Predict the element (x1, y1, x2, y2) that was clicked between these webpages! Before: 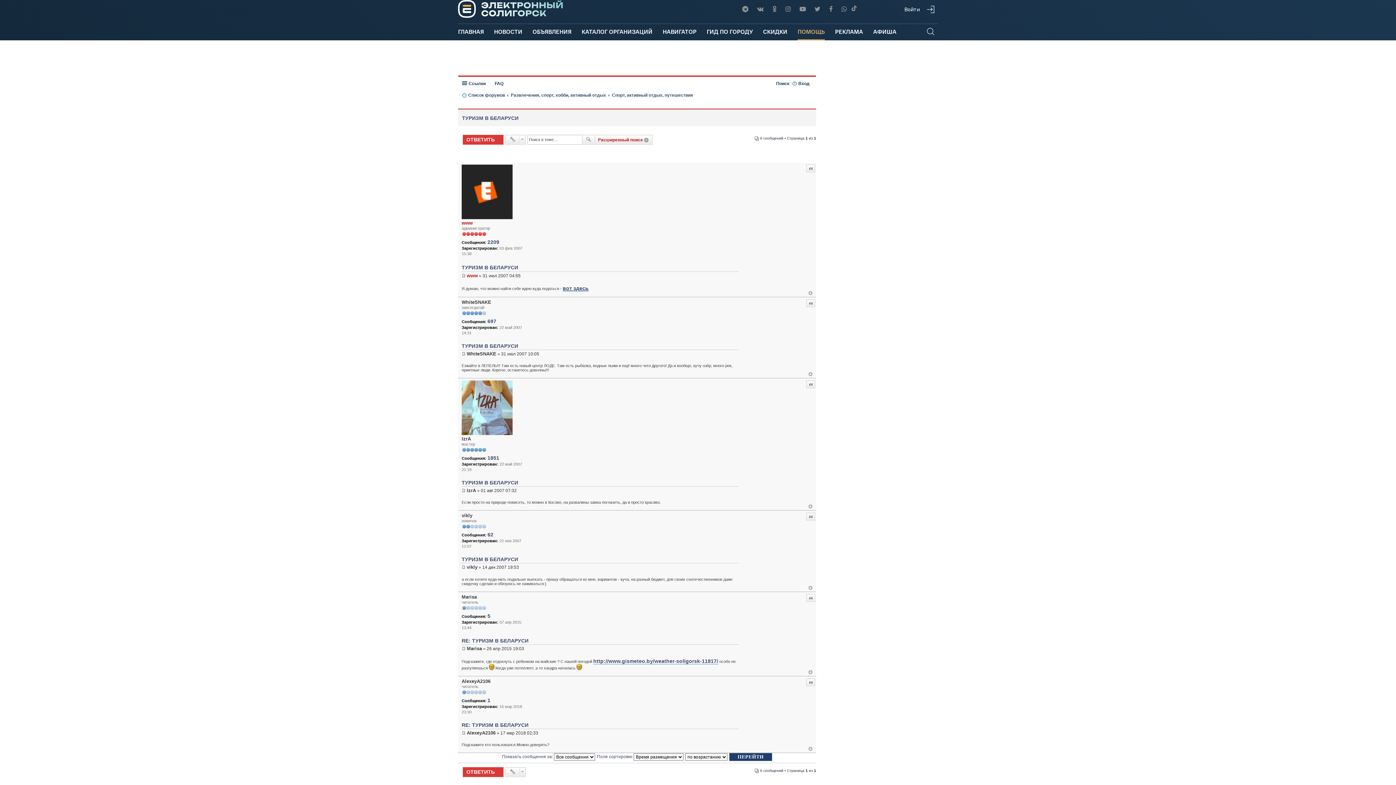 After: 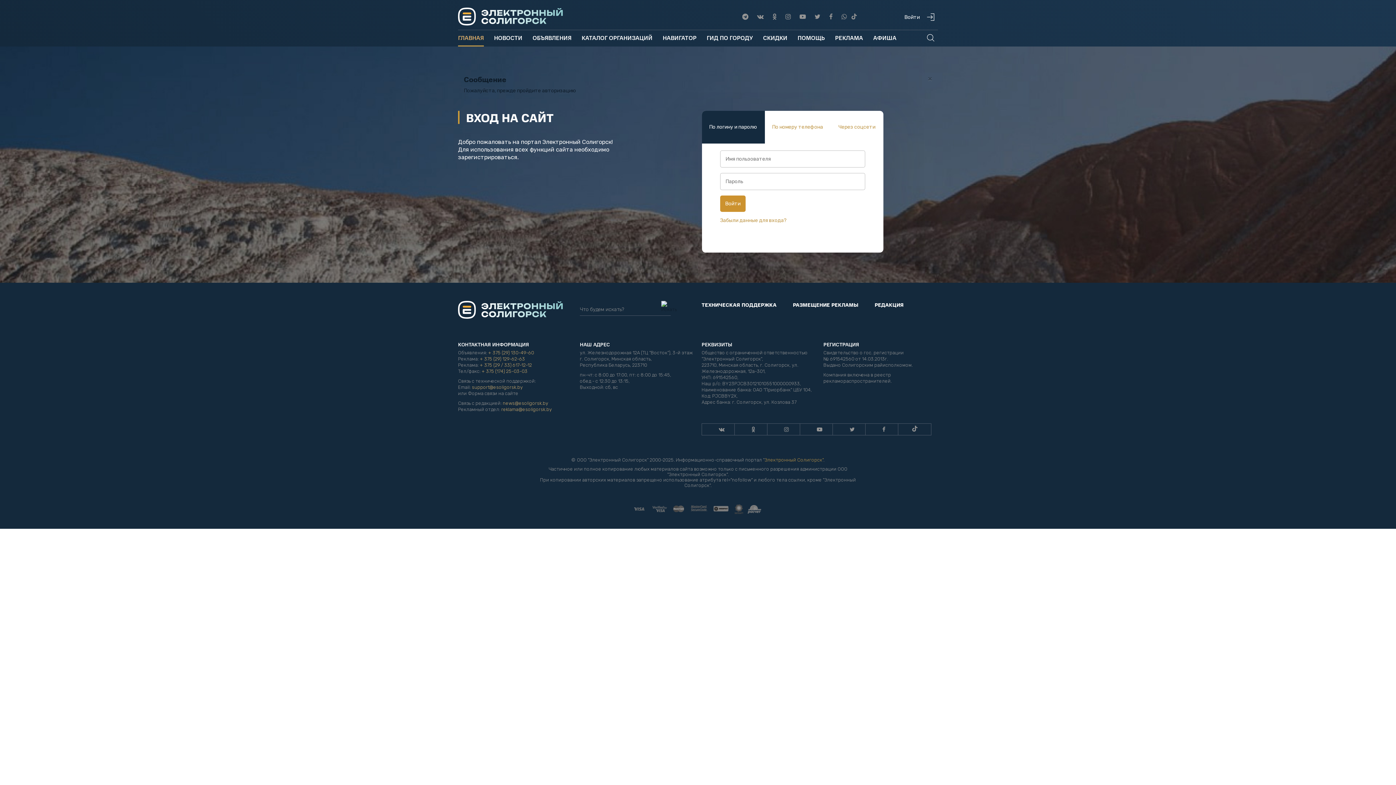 Action: bbox: (466, 488, 476, 493) label: IzrA